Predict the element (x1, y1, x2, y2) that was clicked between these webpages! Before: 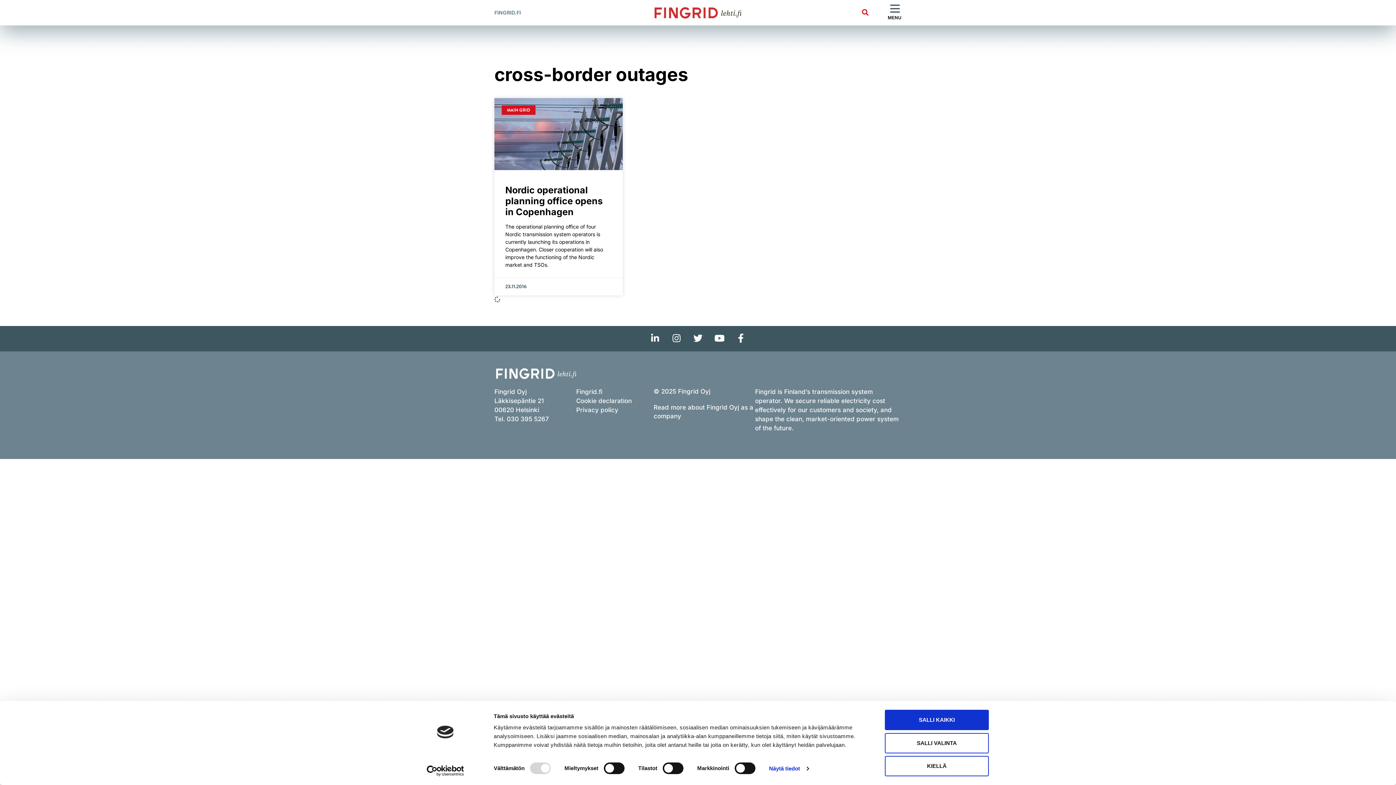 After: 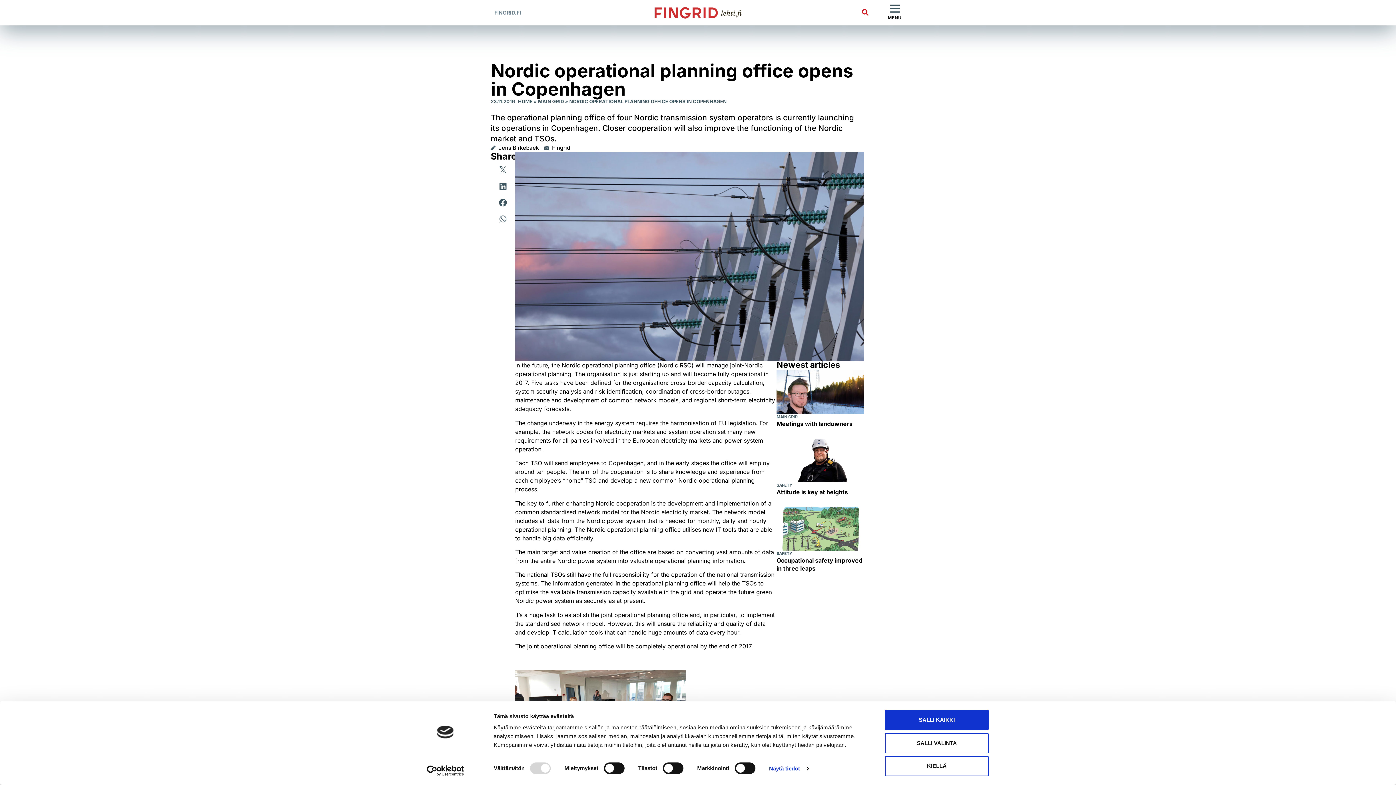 Action: bbox: (505, 261, 602, 294) label: Nordic operational planning office opens in Copenhagen